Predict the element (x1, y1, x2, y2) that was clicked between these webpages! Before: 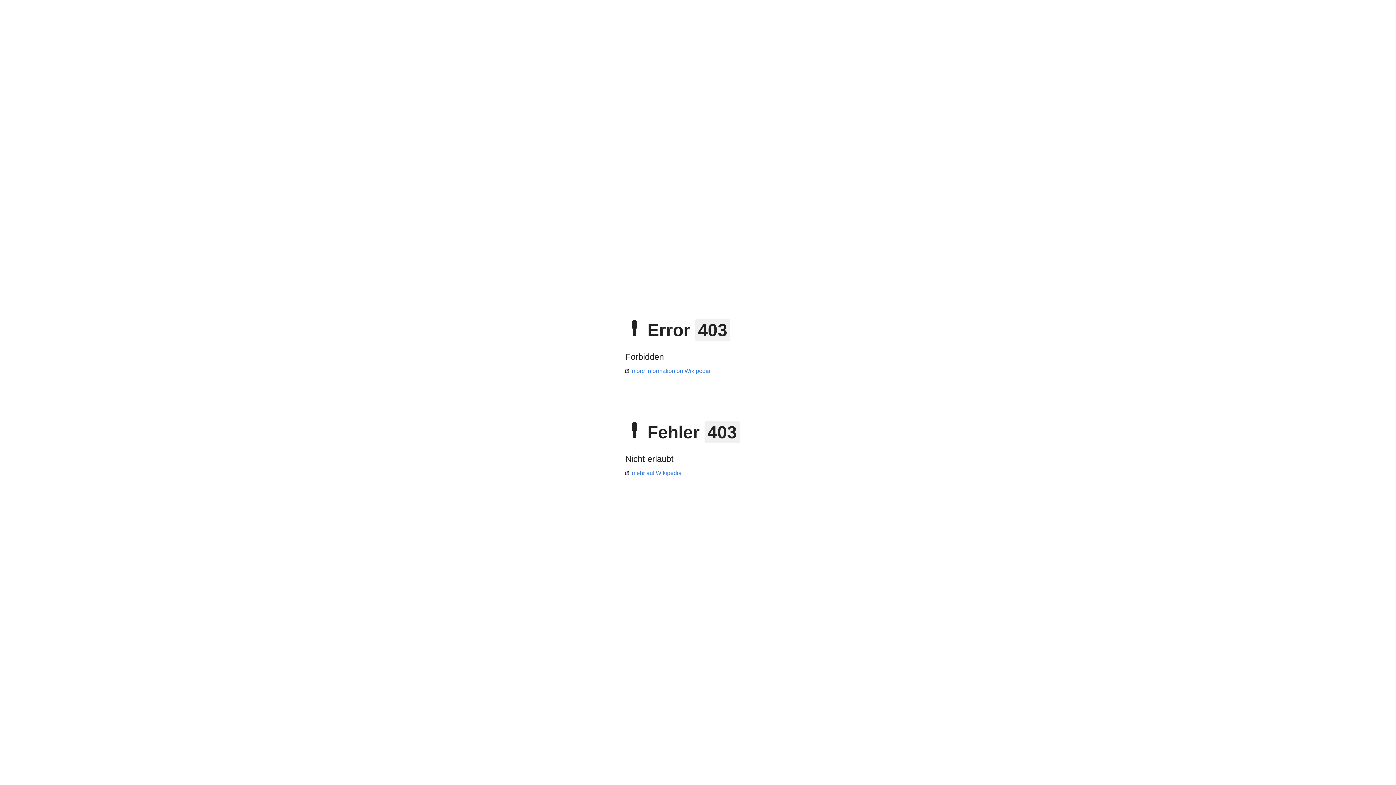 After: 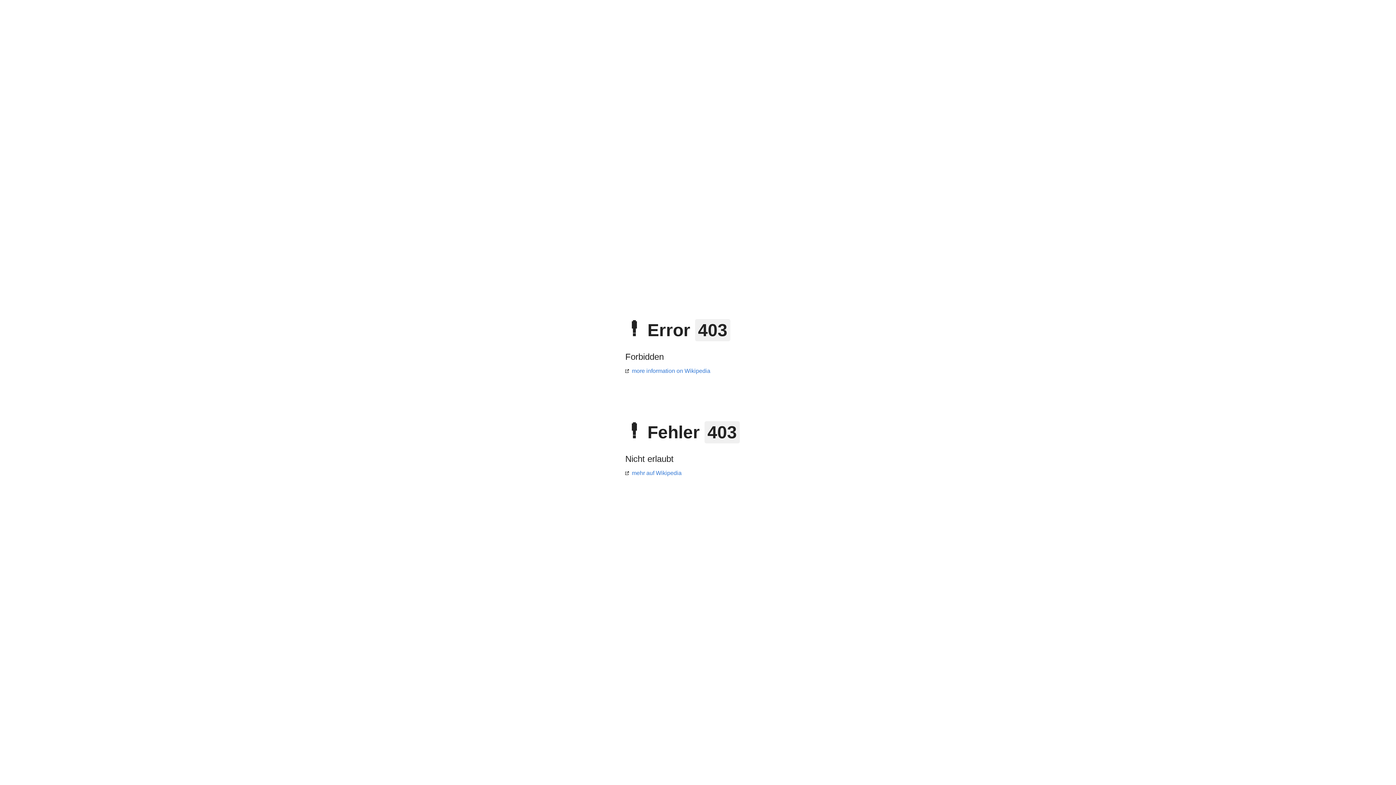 Action: bbox: (625, 368, 710, 374) label: more information on Wikipedia